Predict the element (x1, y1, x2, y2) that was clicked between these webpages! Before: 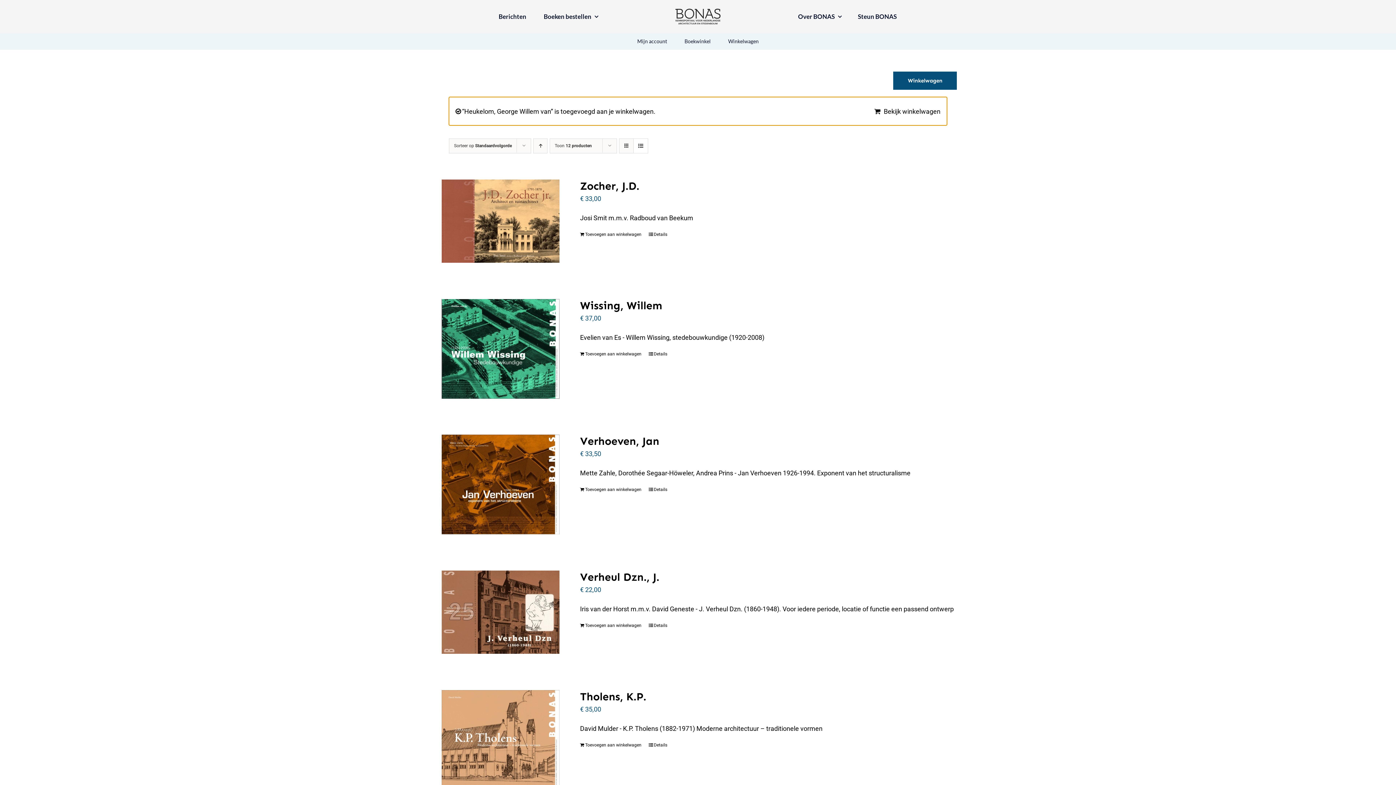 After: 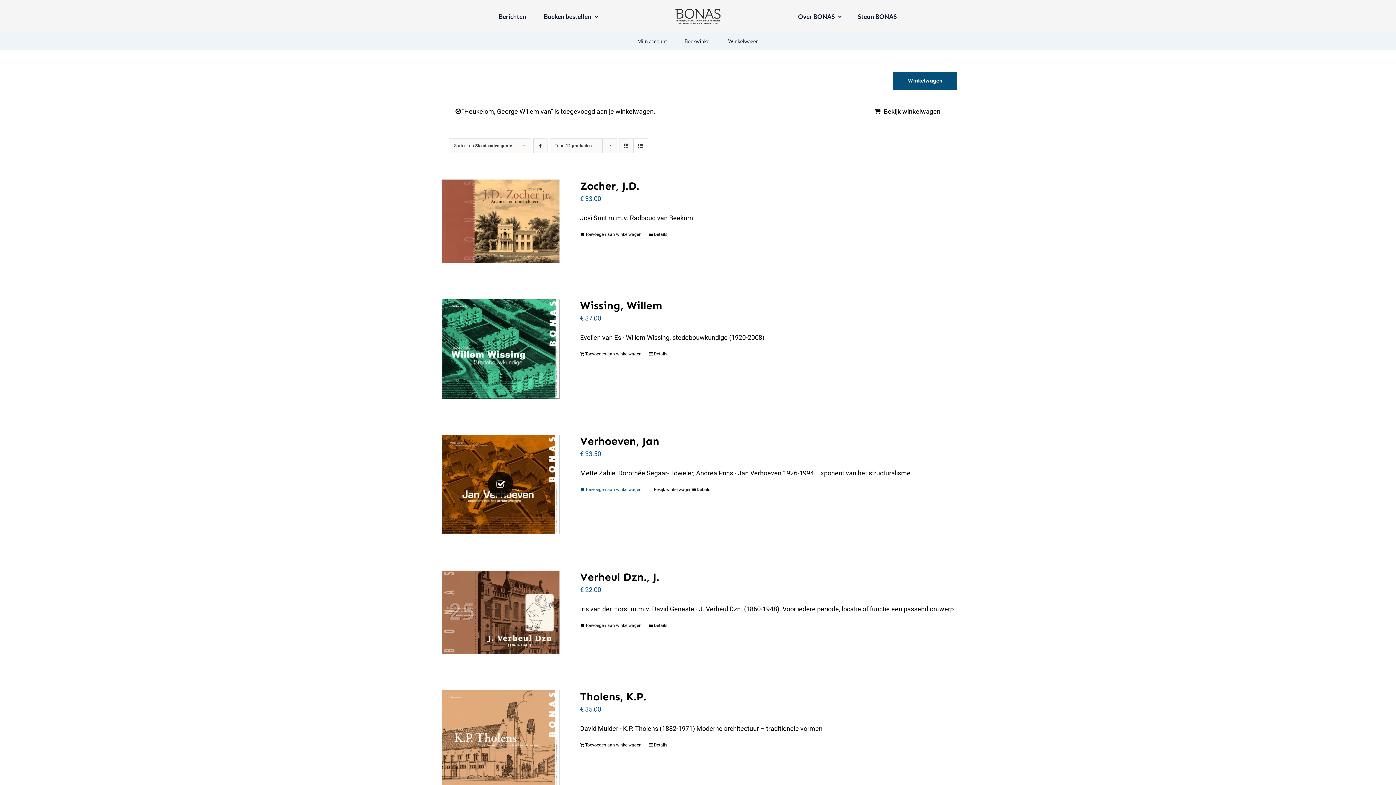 Action: bbox: (580, 486, 641, 493) label: Toevoegen aan winkelwagen: “Verhoeven, Jan“